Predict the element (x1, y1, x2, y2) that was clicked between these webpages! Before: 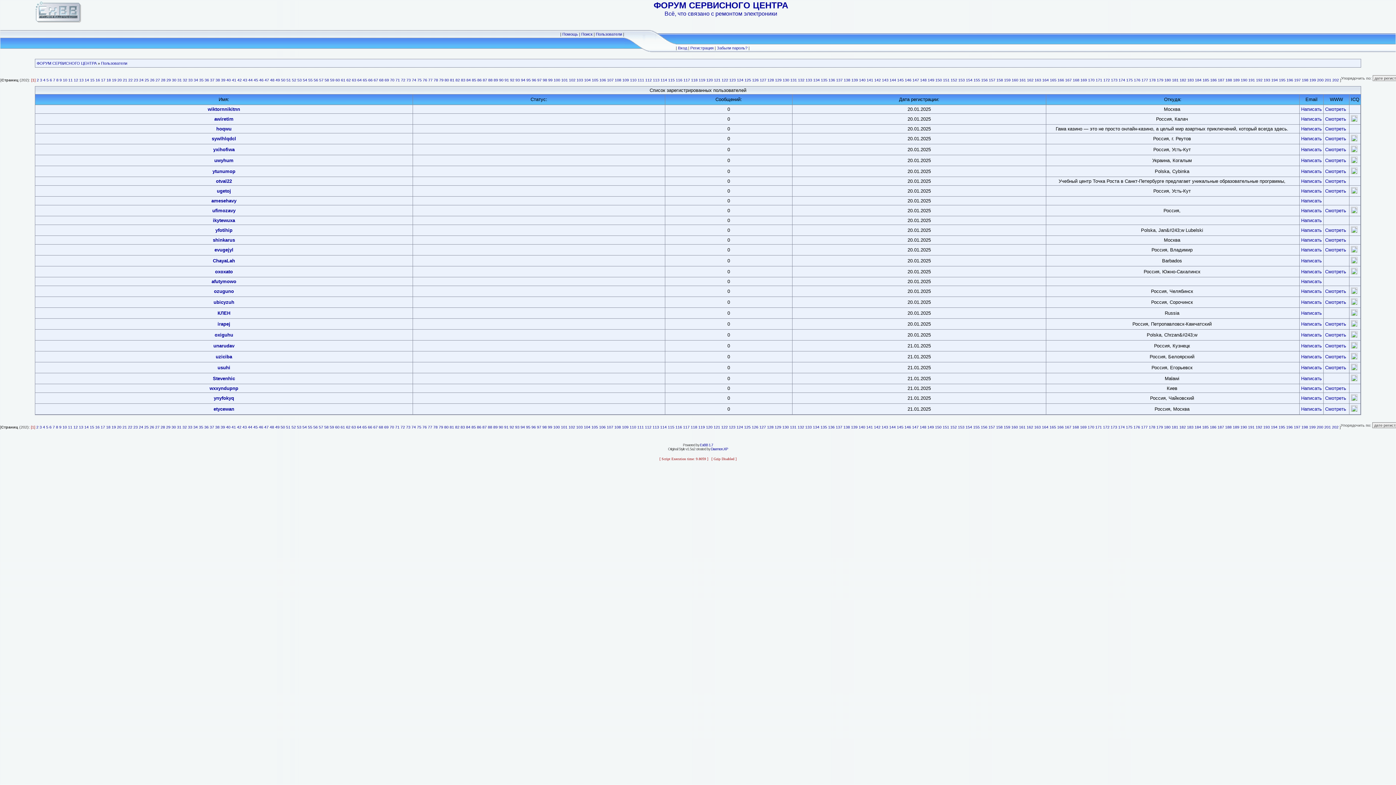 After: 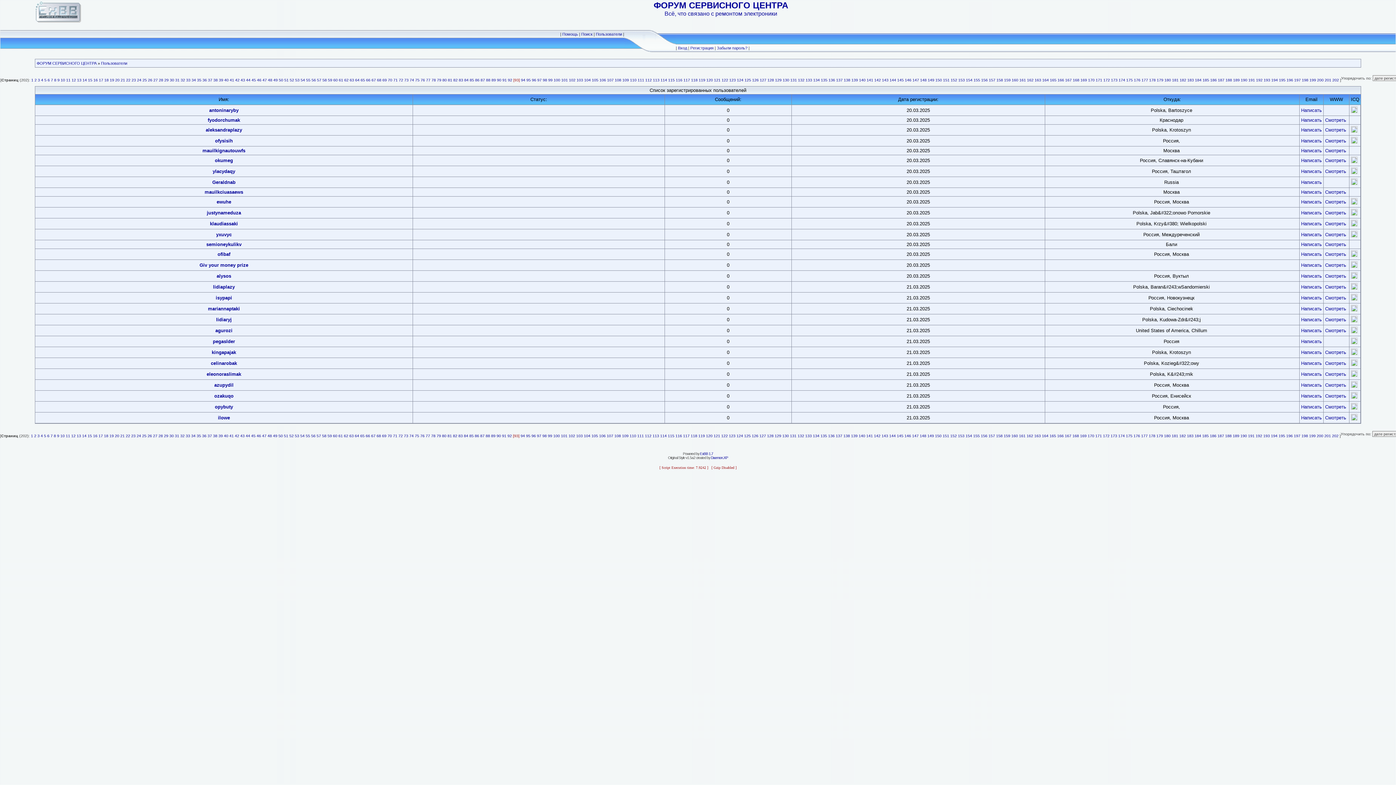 Action: bbox: (515, 425, 519, 429) label: 93